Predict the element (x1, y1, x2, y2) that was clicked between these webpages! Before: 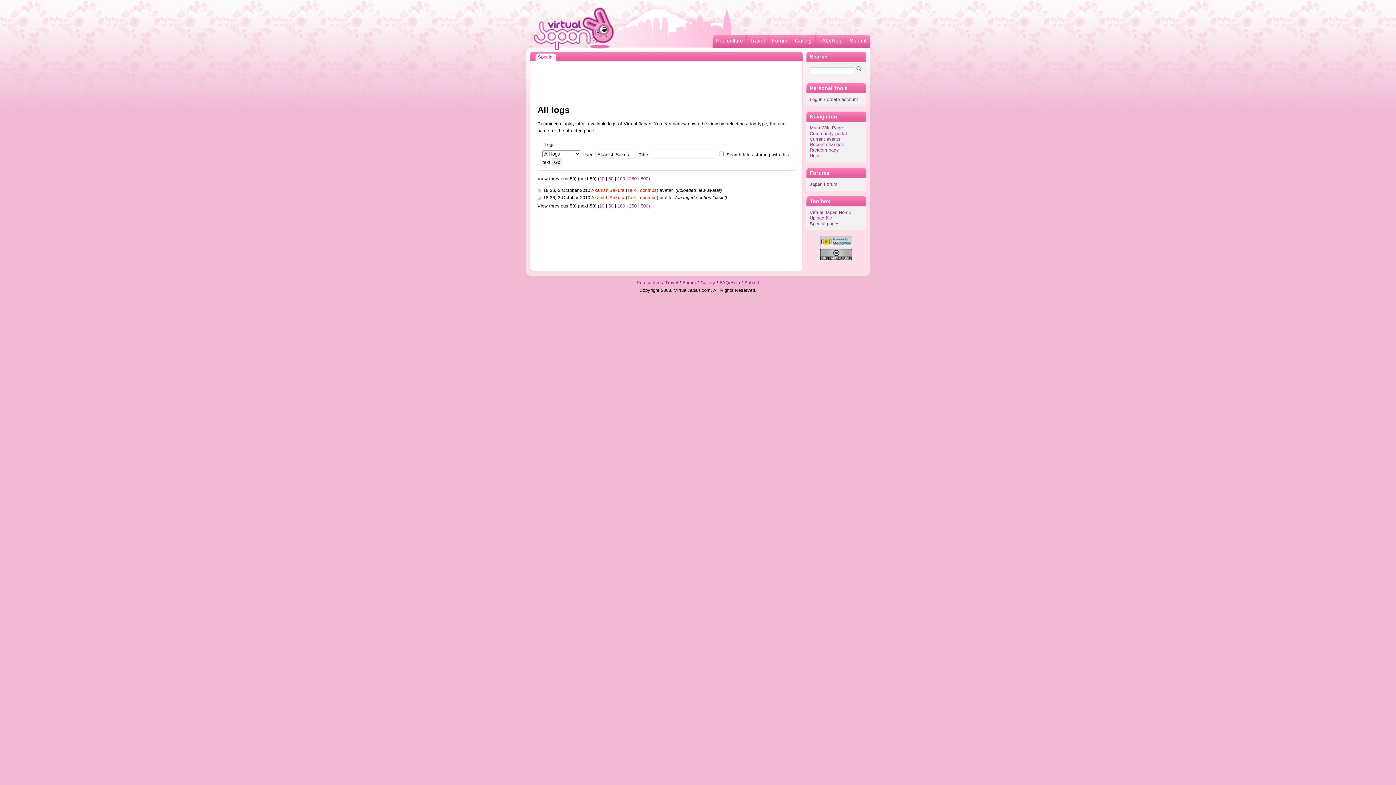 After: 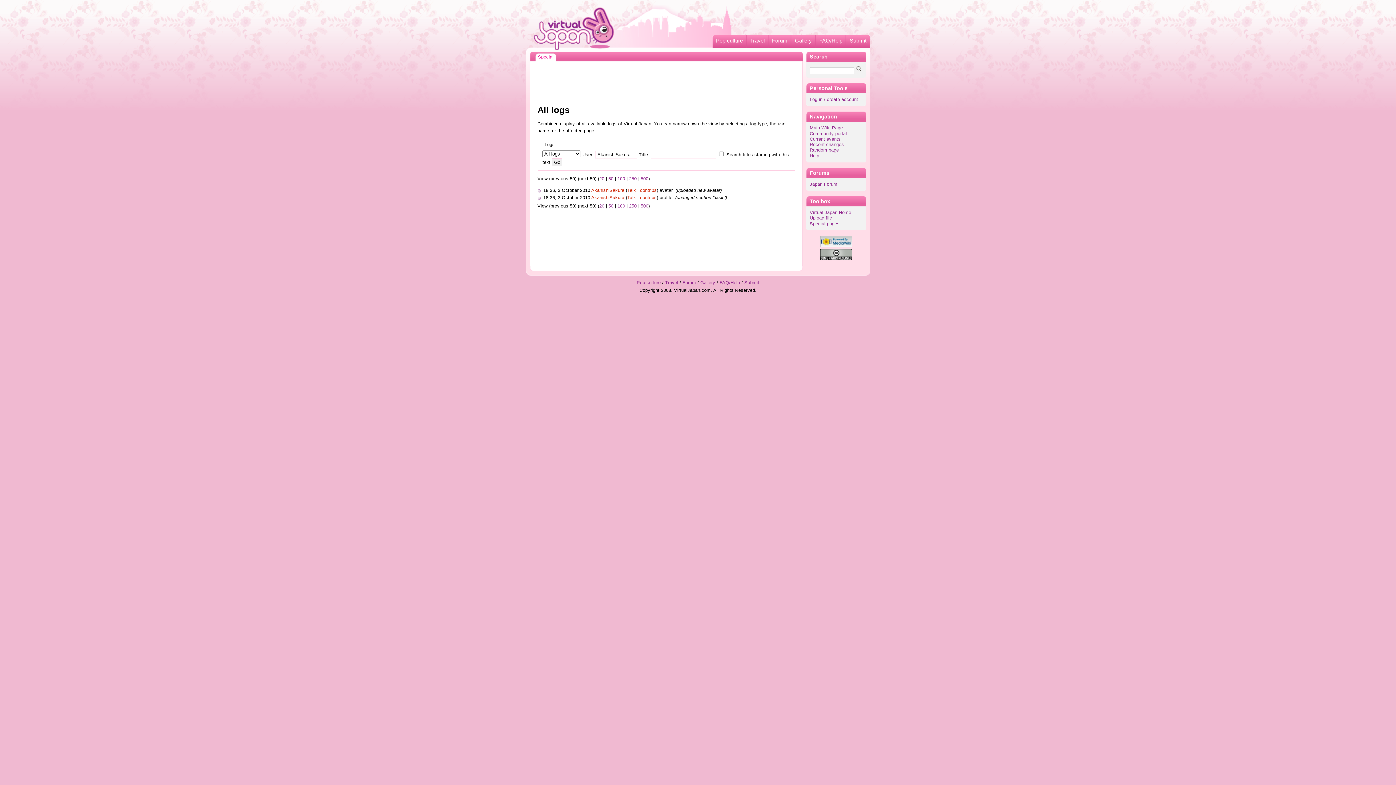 Action: bbox: (538, 53, 556, 61) label: Special